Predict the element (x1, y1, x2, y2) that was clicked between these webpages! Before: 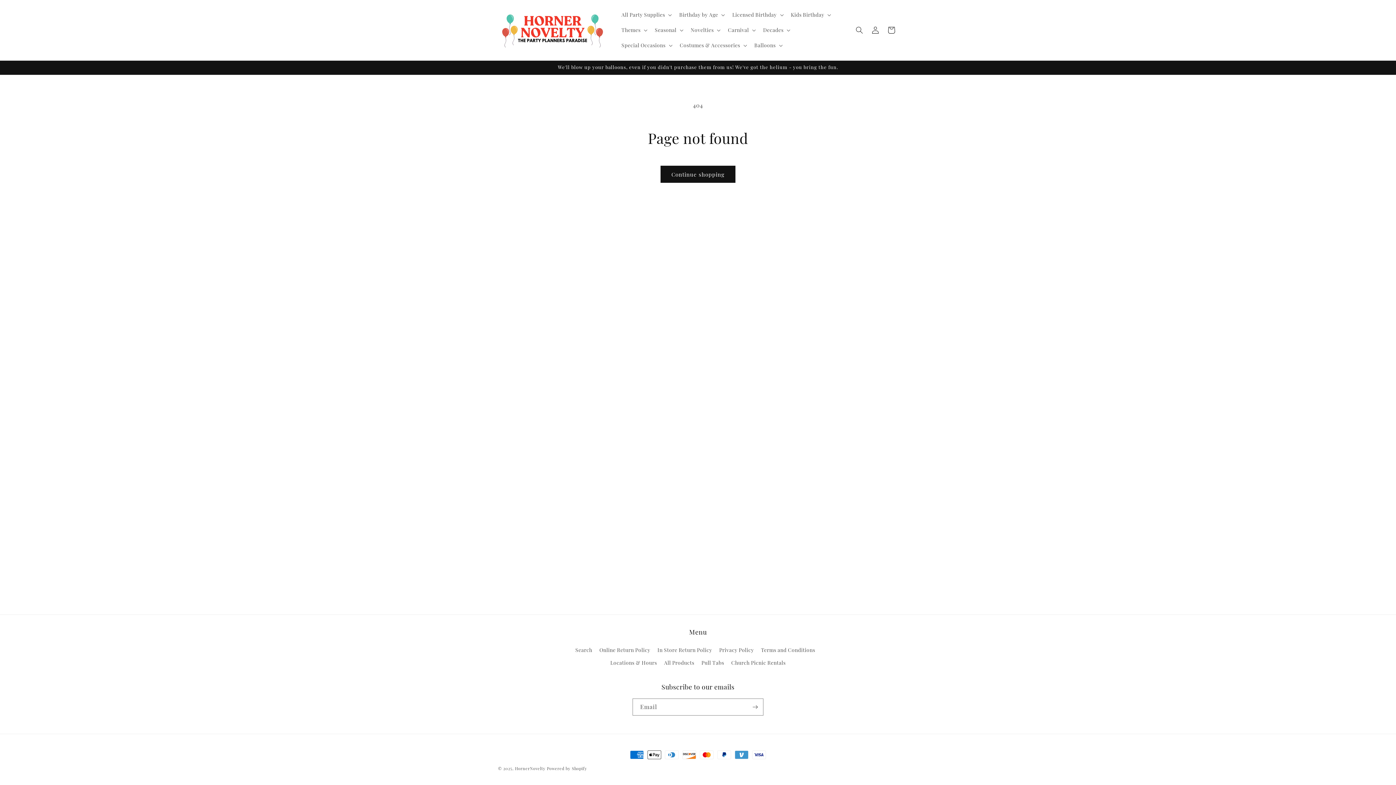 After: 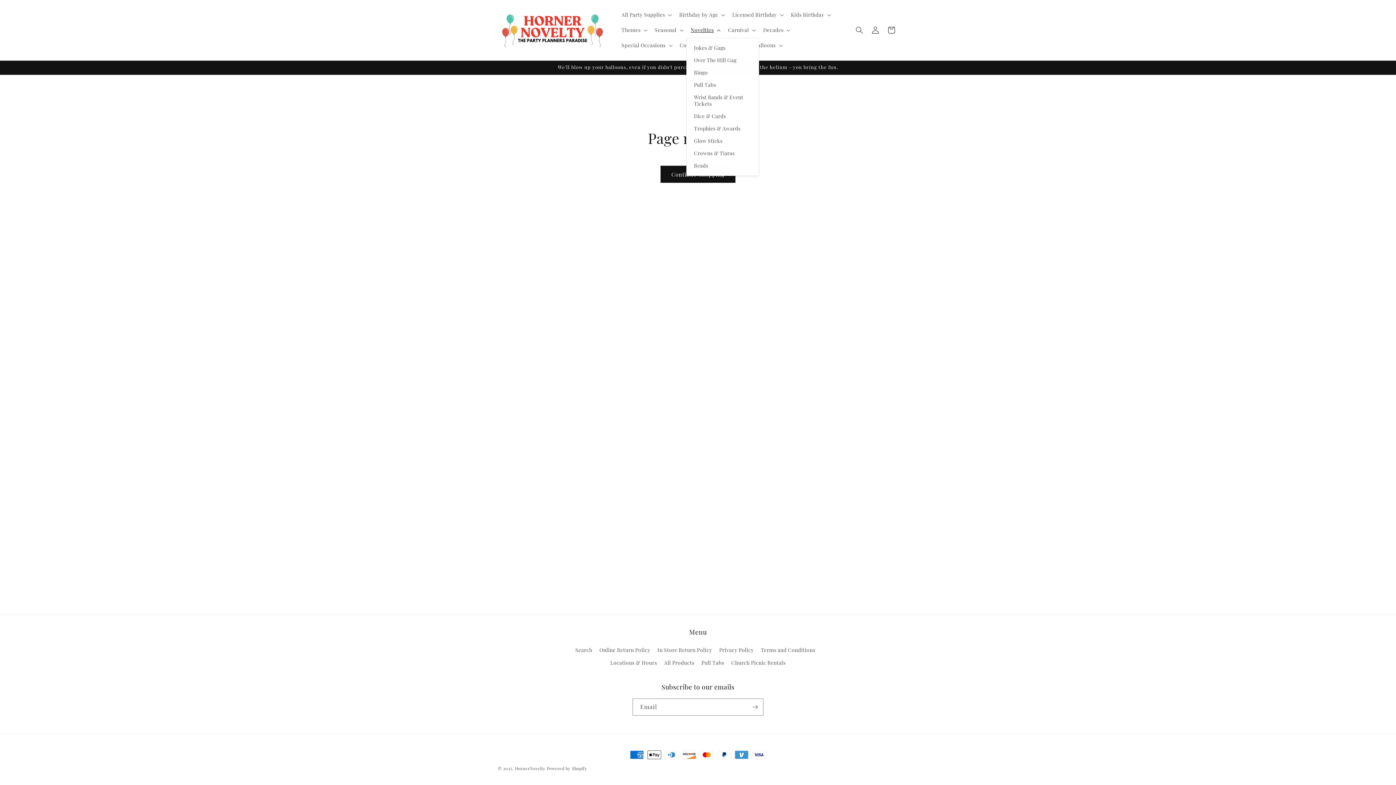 Action: label: Novelties bbox: (686, 22, 723, 37)